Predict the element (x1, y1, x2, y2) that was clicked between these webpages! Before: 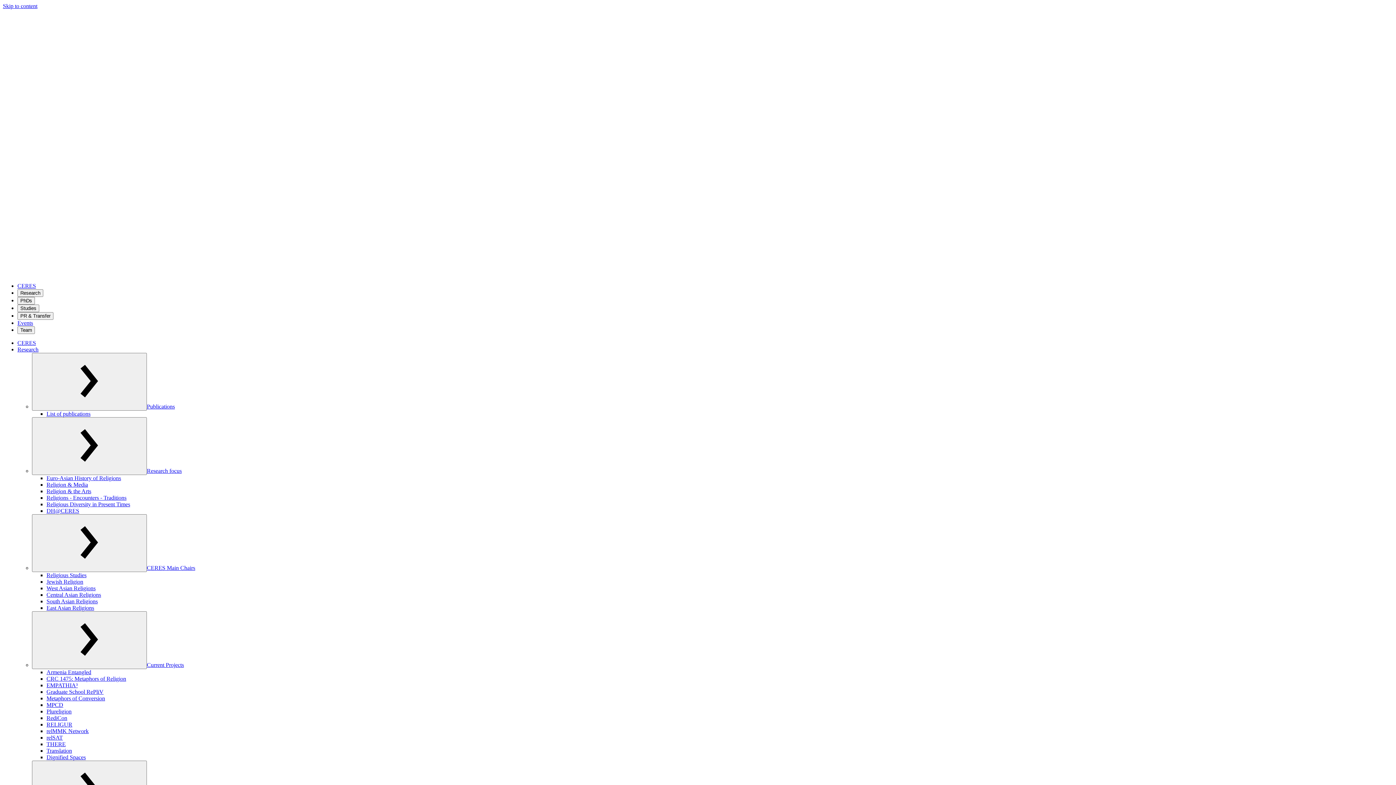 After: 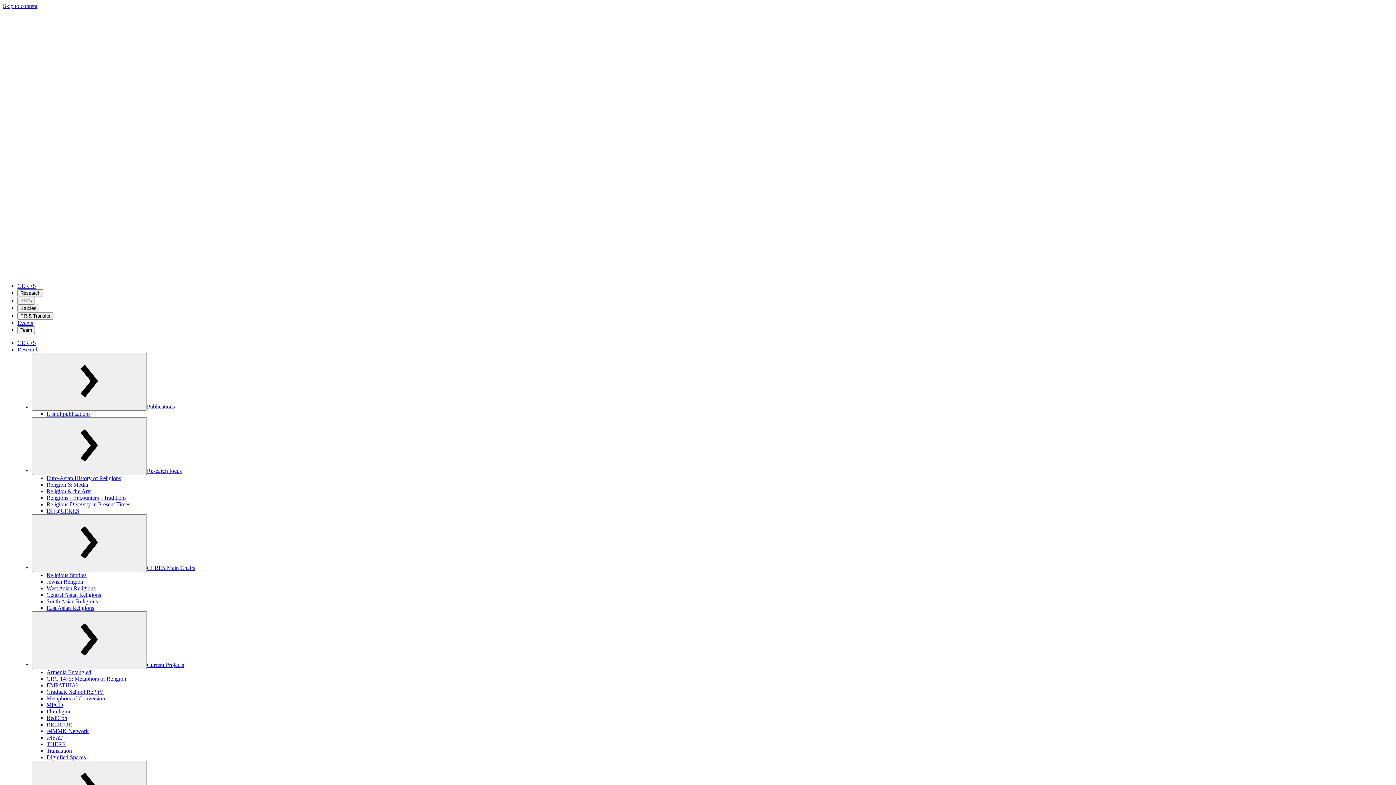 Action: bbox: (46, 598, 97, 604) label: South Asian Religions